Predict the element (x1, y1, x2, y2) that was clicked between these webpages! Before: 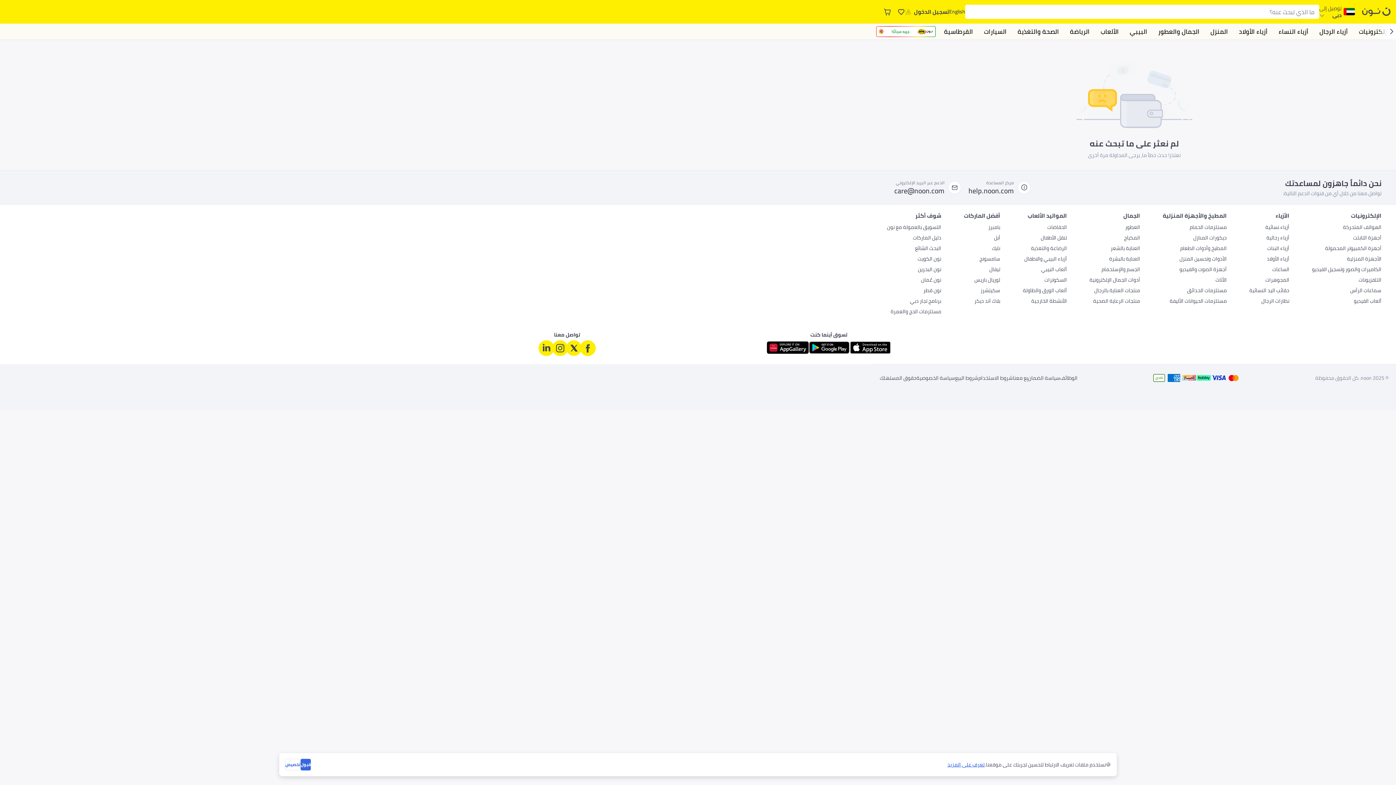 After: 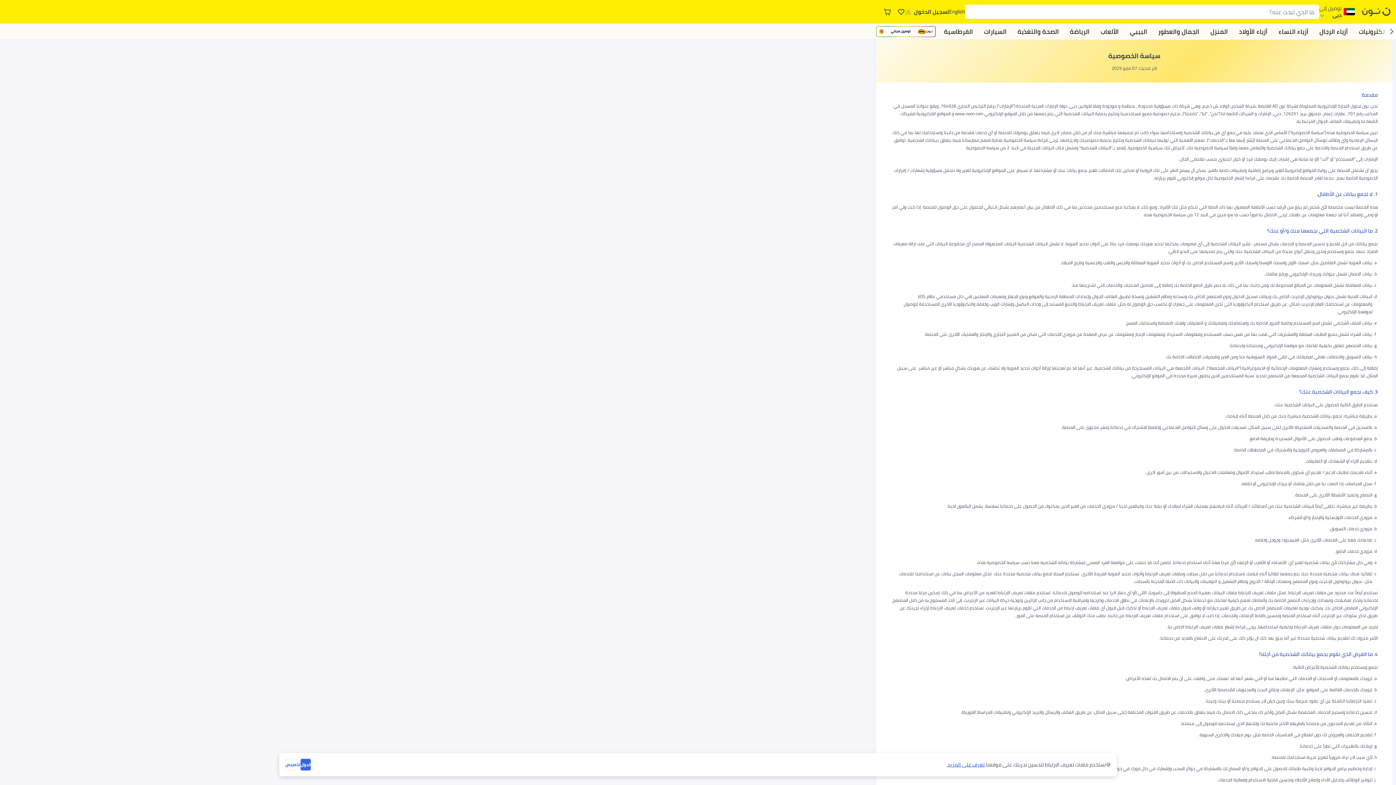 Action: bbox: (913, 374, 951, 381) label: سياسة الخصوصية